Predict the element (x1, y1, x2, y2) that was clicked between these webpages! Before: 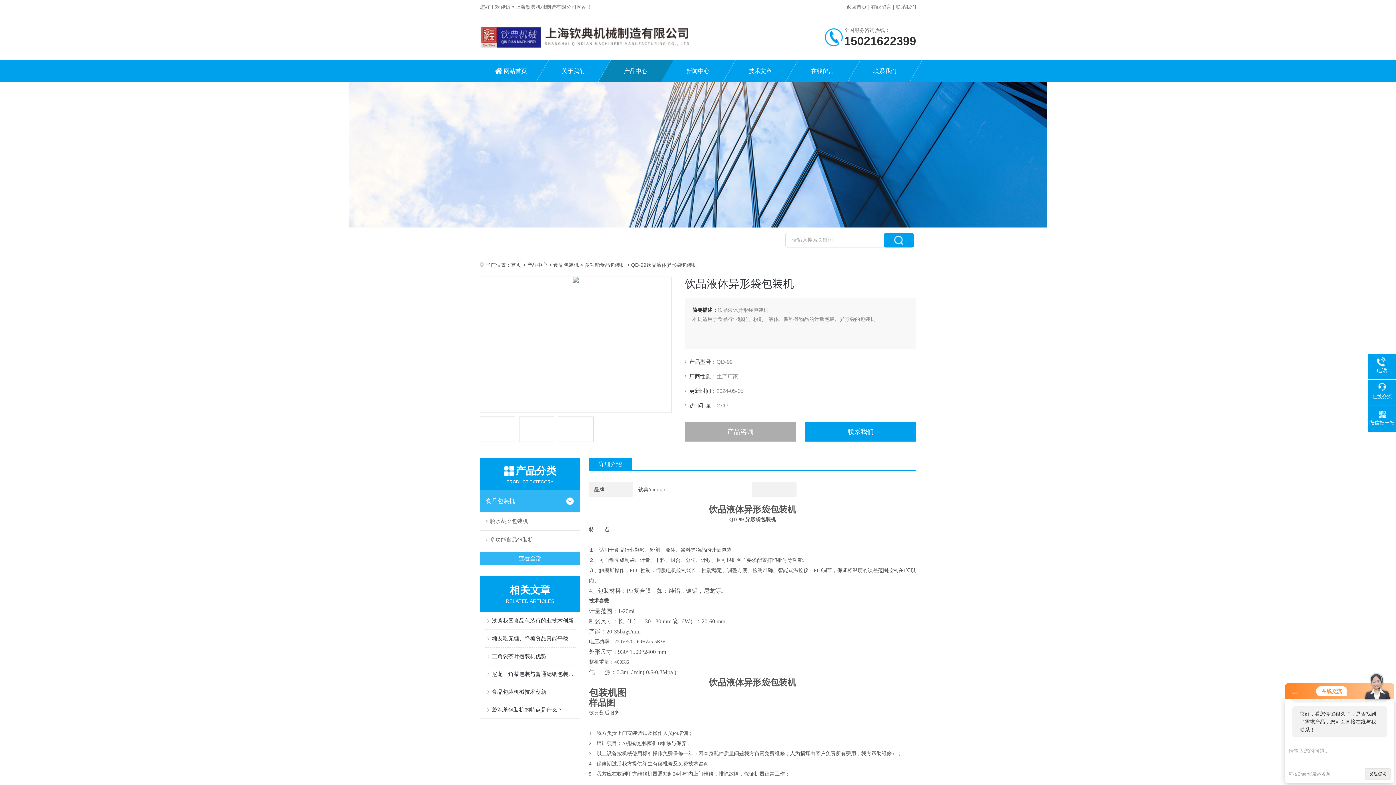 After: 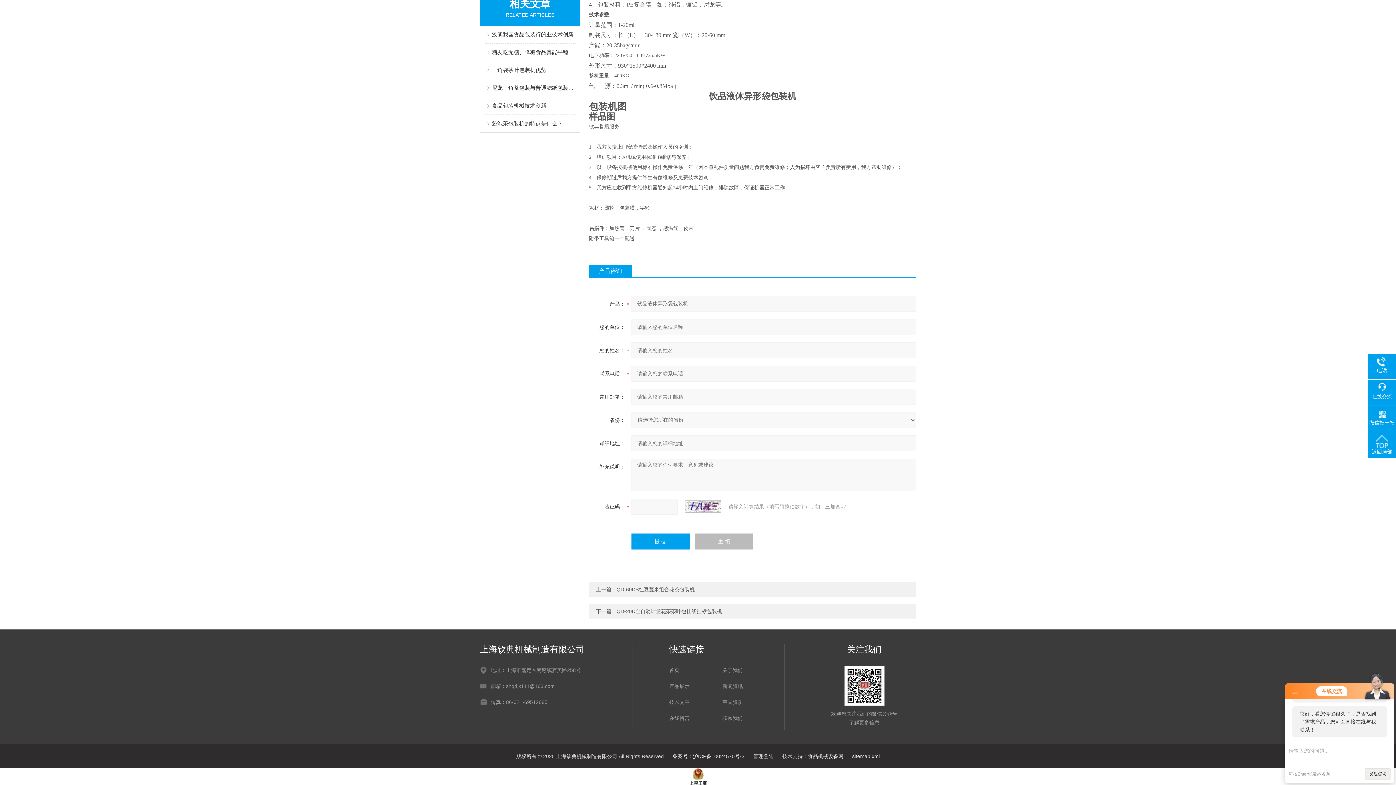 Action: bbox: (685, 422, 796, 441) label: 产品咨询